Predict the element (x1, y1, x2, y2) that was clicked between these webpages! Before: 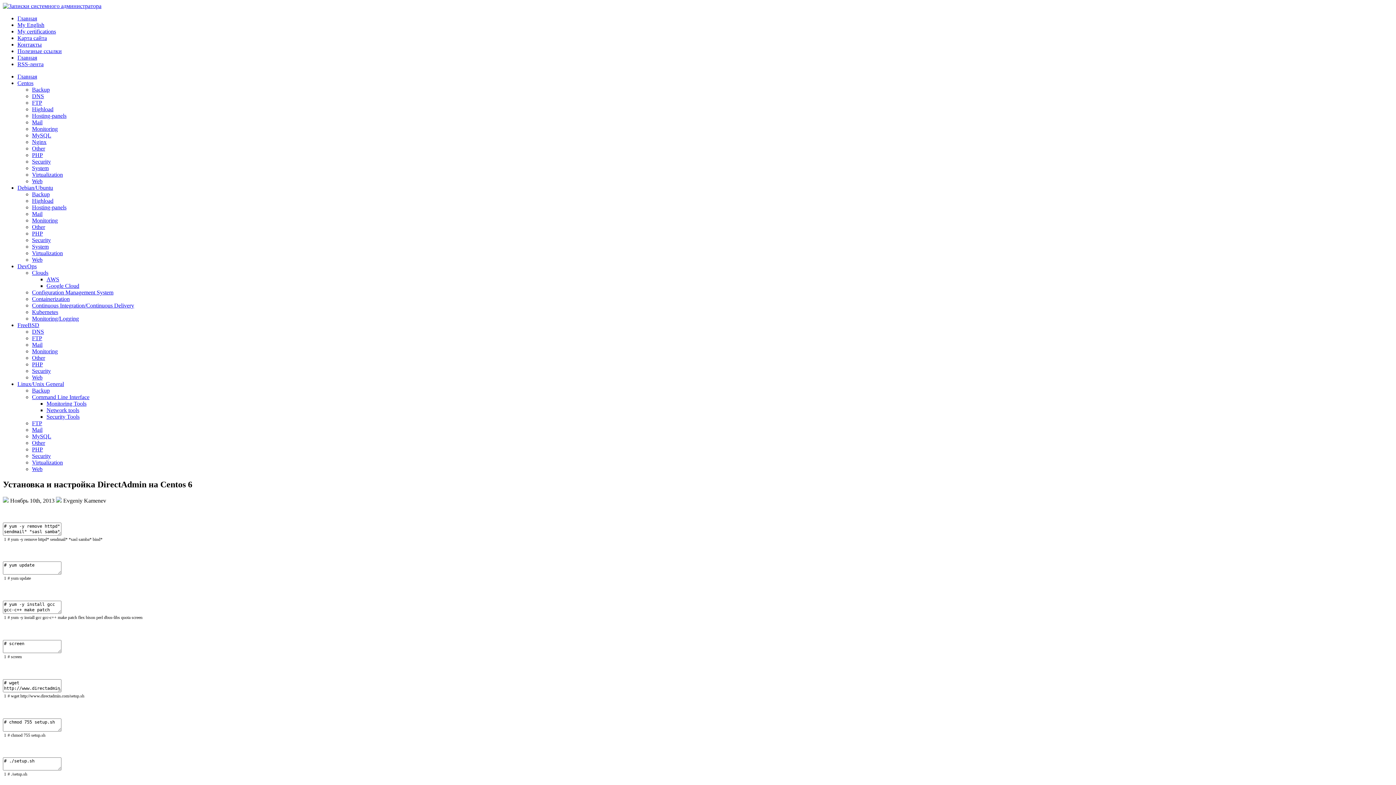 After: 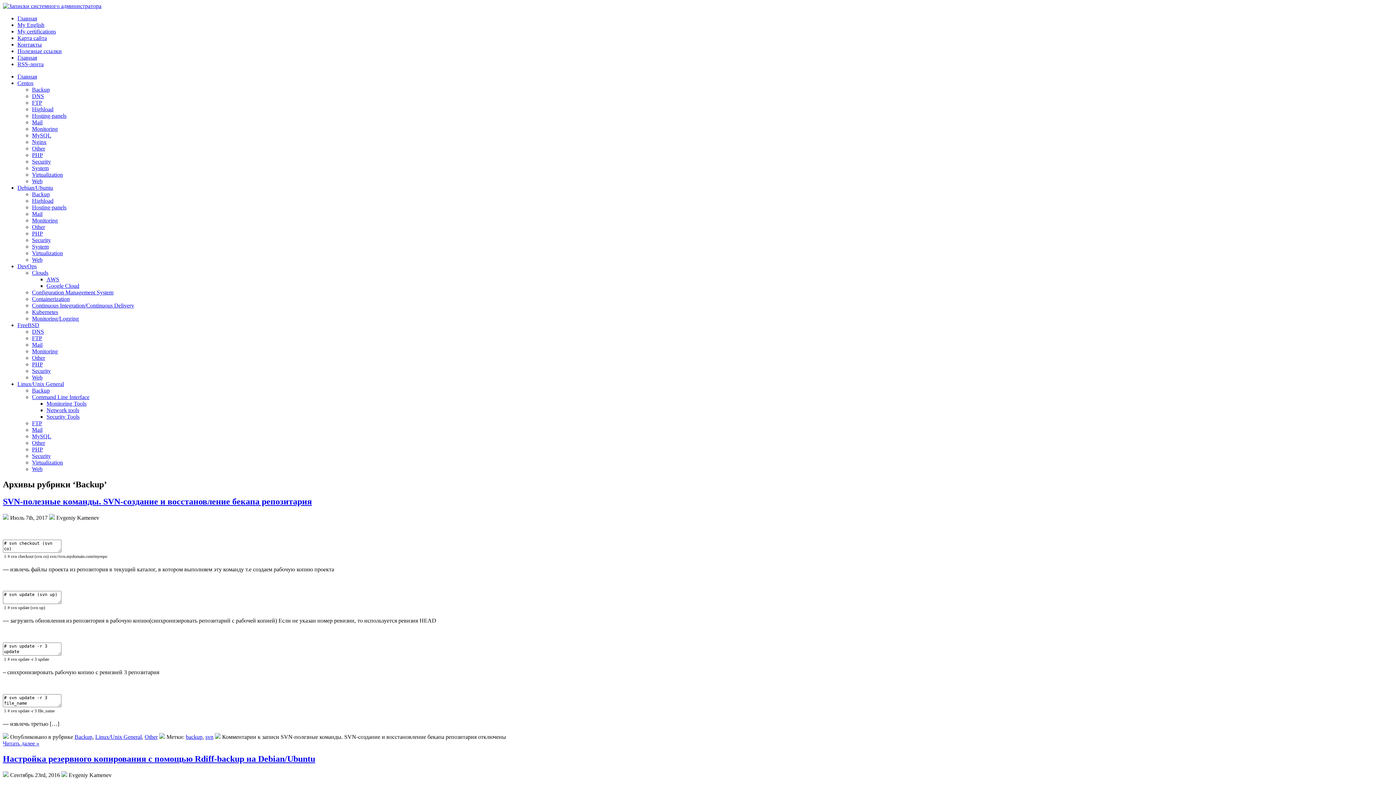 Action: label: Backup bbox: (32, 387, 49, 393)